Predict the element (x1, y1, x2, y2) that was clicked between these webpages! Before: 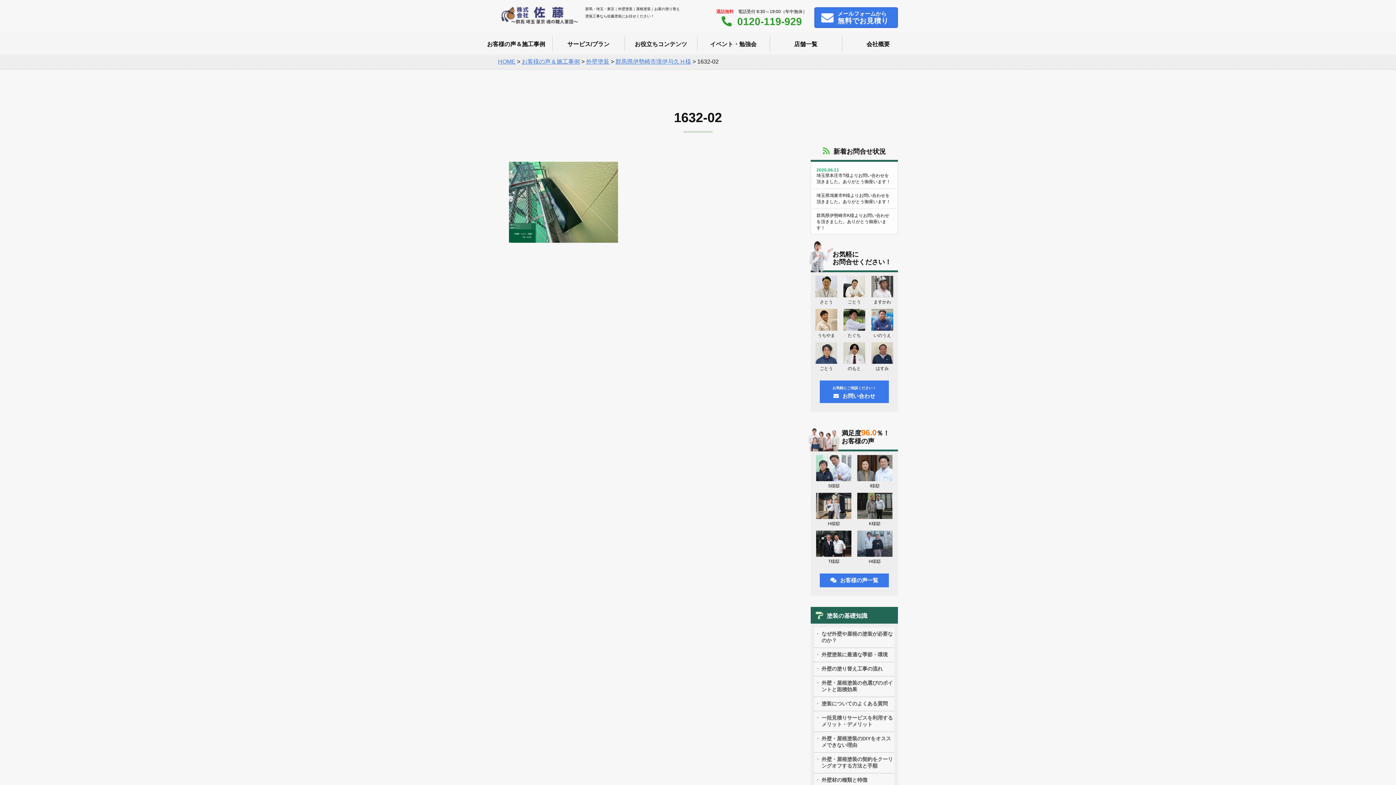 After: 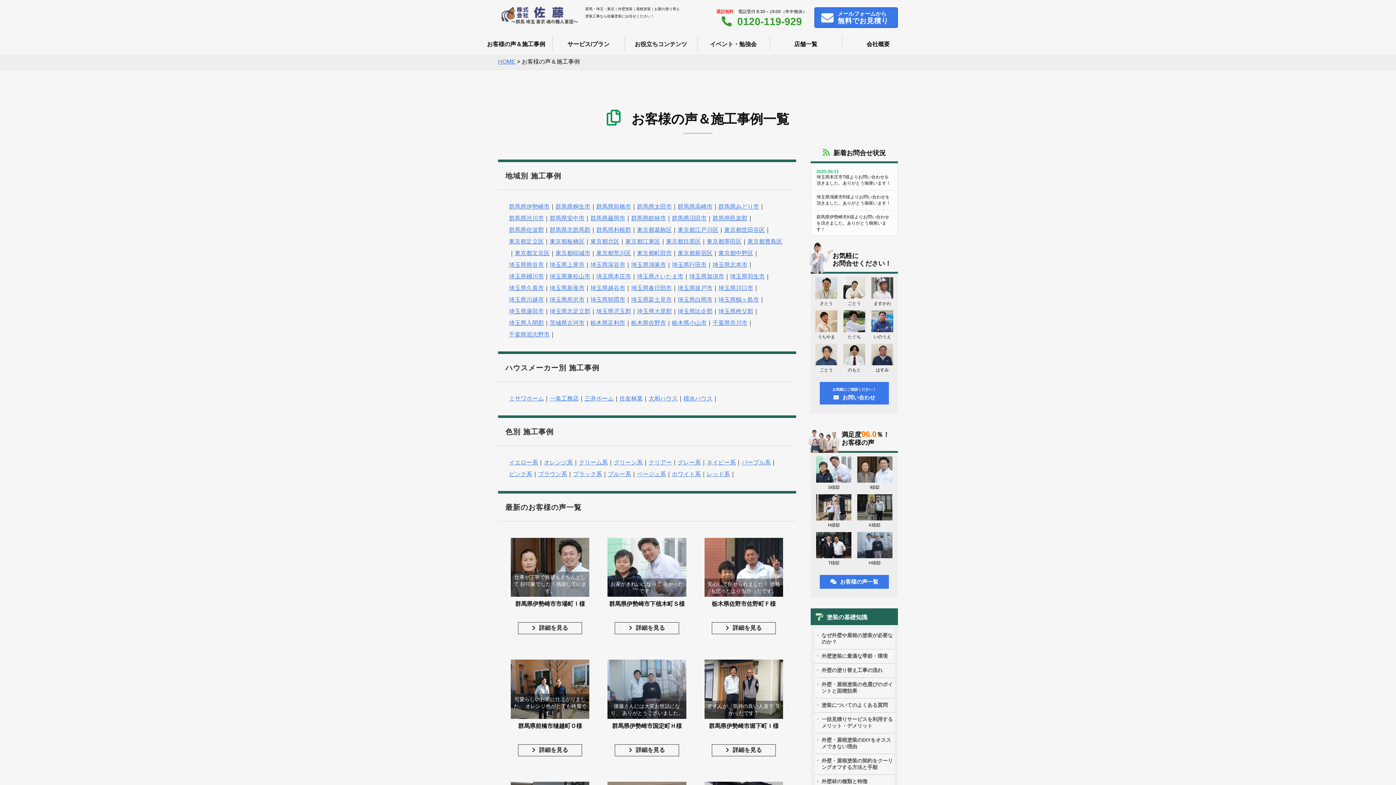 Action: label: お客様の声＆施工事例 bbox: (480, 32, 552, 54)